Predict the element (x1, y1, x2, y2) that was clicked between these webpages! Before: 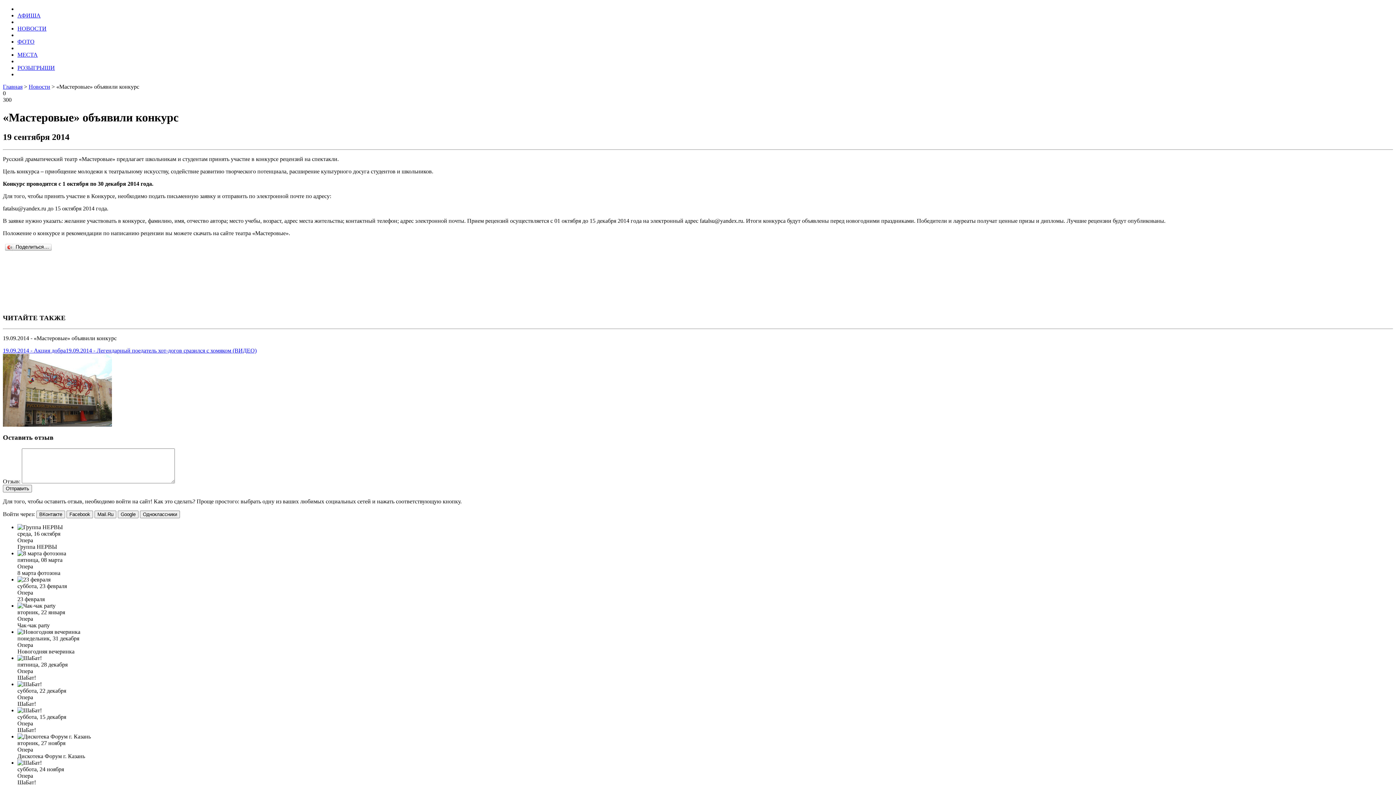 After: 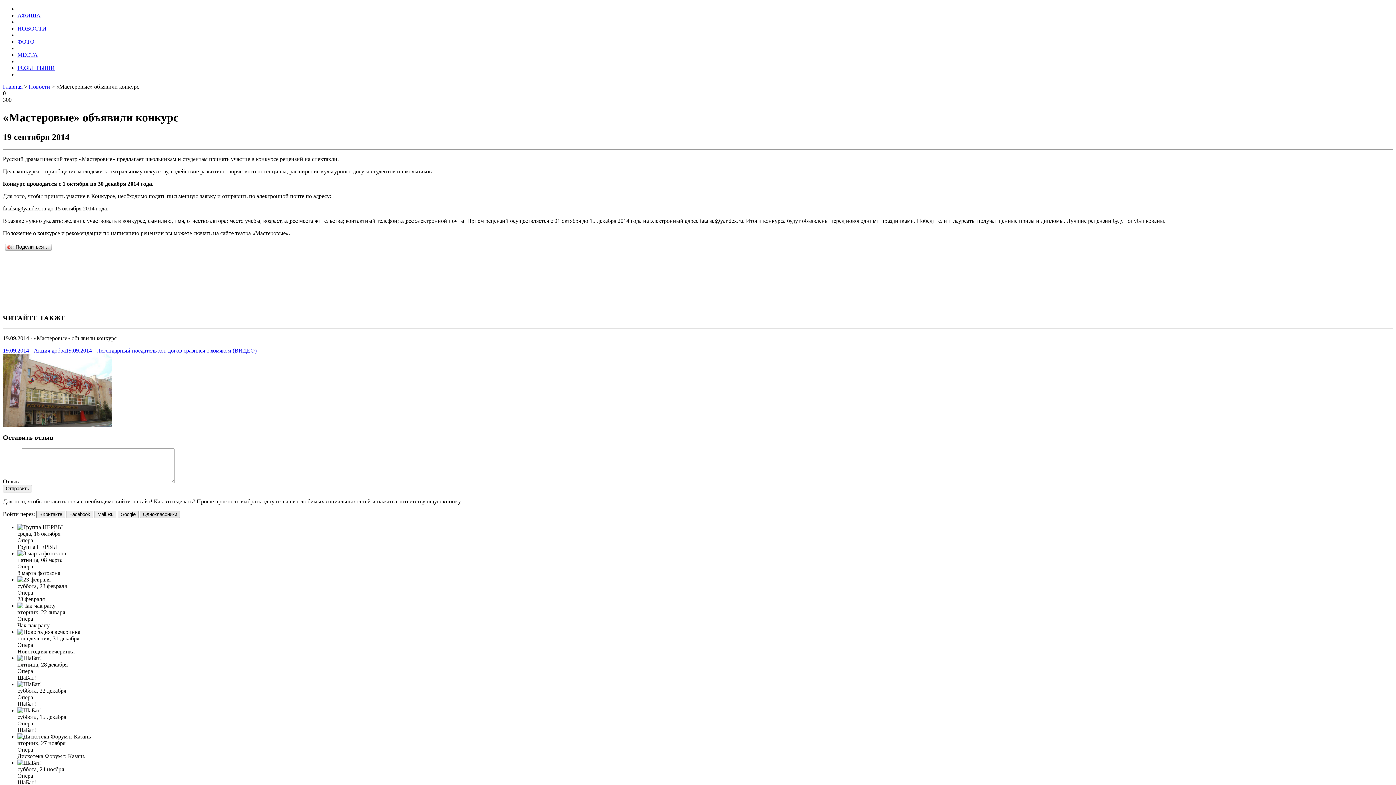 Action: label: Одноклассники bbox: (140, 510, 180, 518)